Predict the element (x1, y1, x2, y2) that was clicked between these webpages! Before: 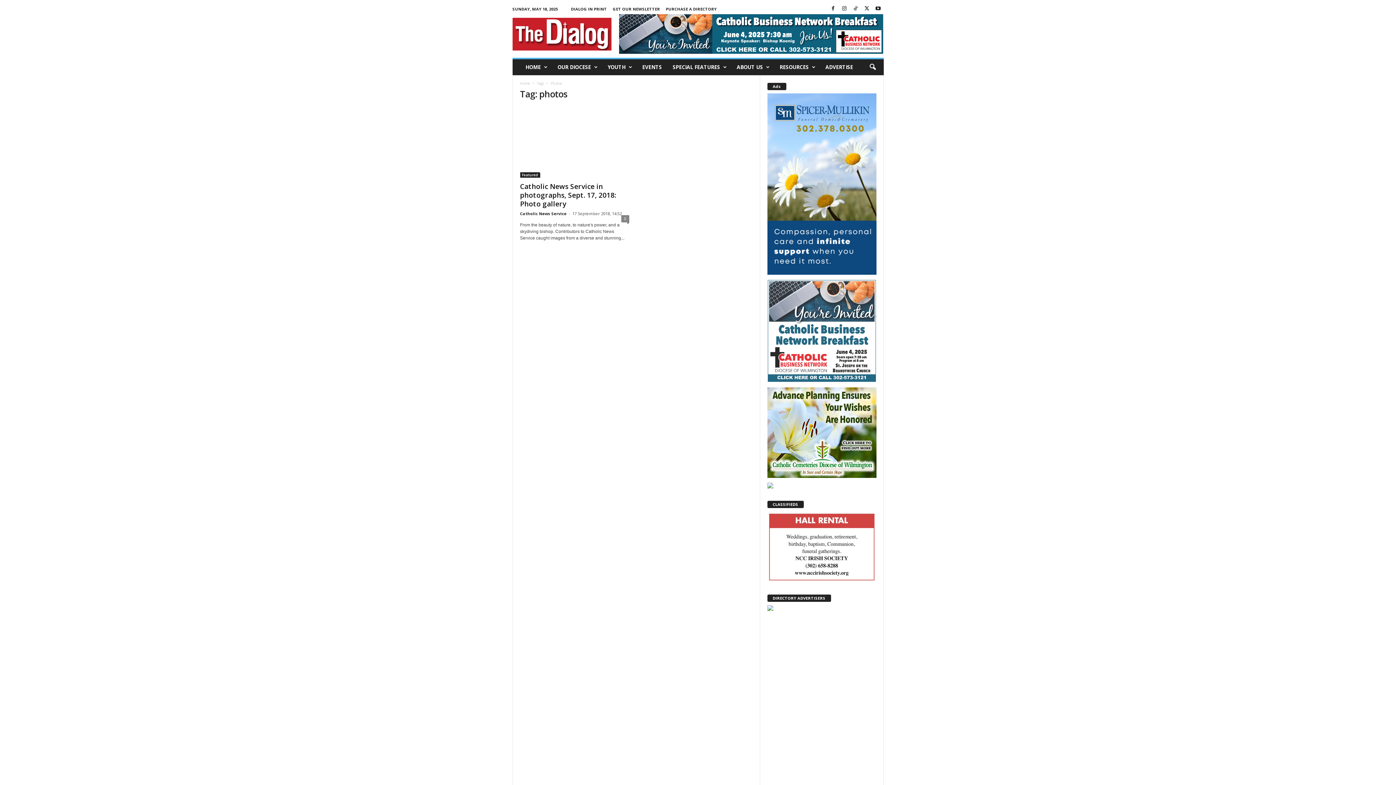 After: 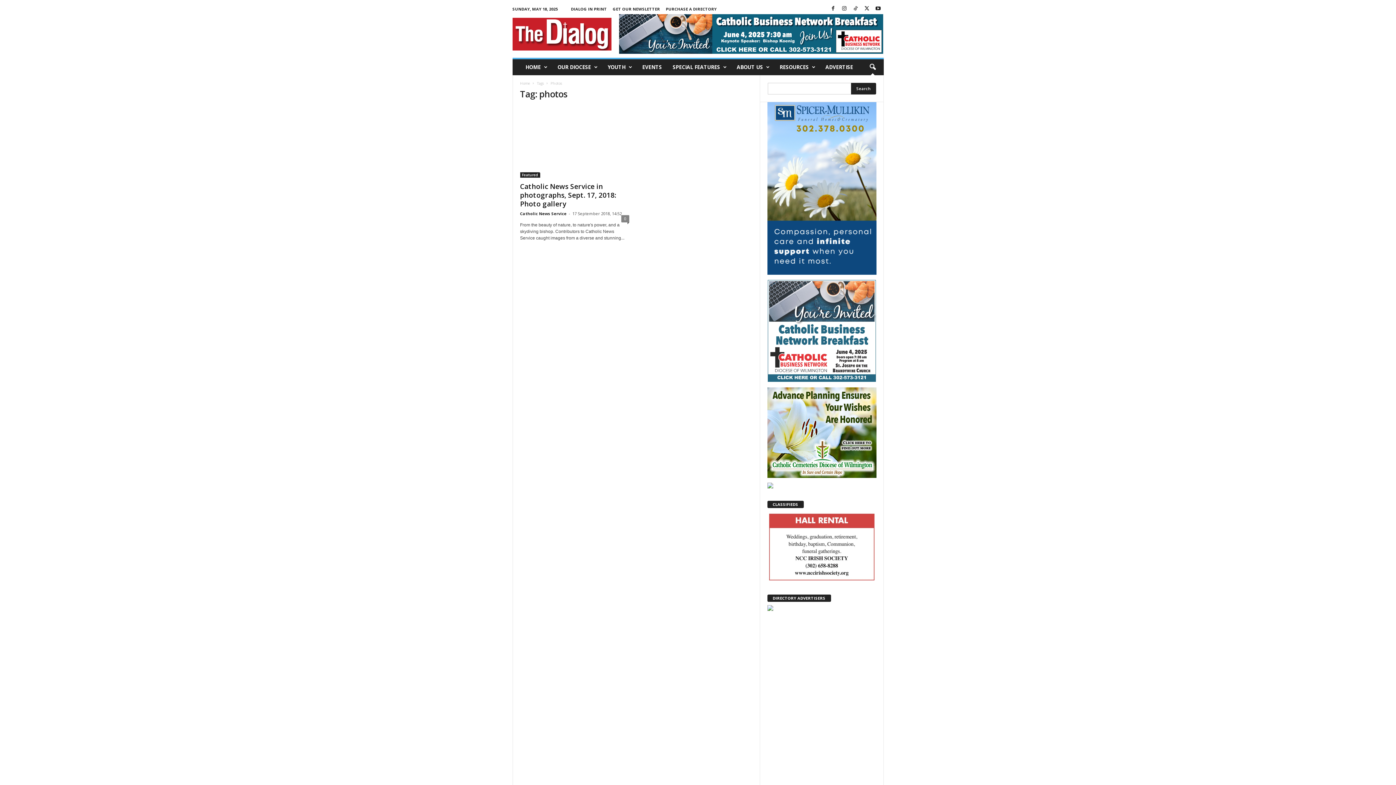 Action: label: search icon bbox: (864, 59, 880, 75)